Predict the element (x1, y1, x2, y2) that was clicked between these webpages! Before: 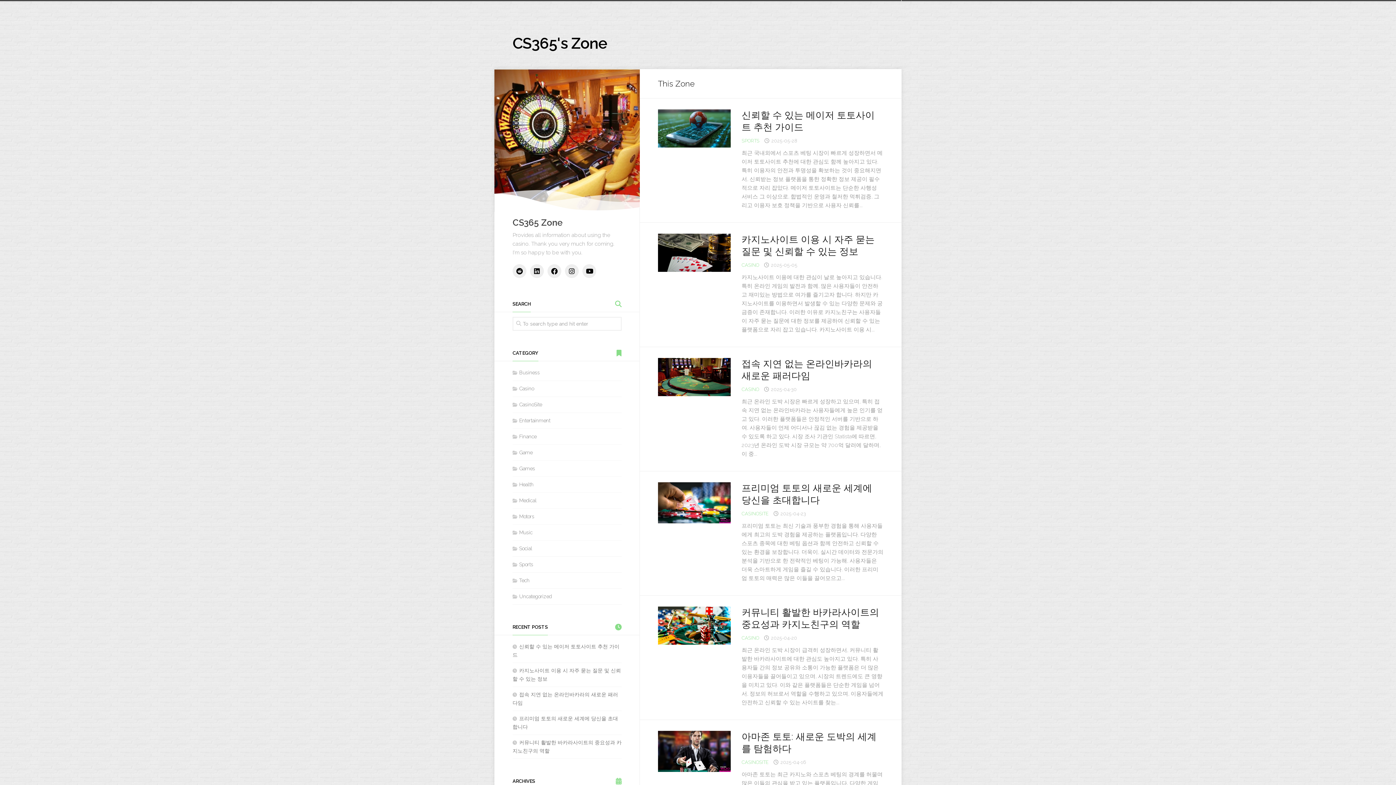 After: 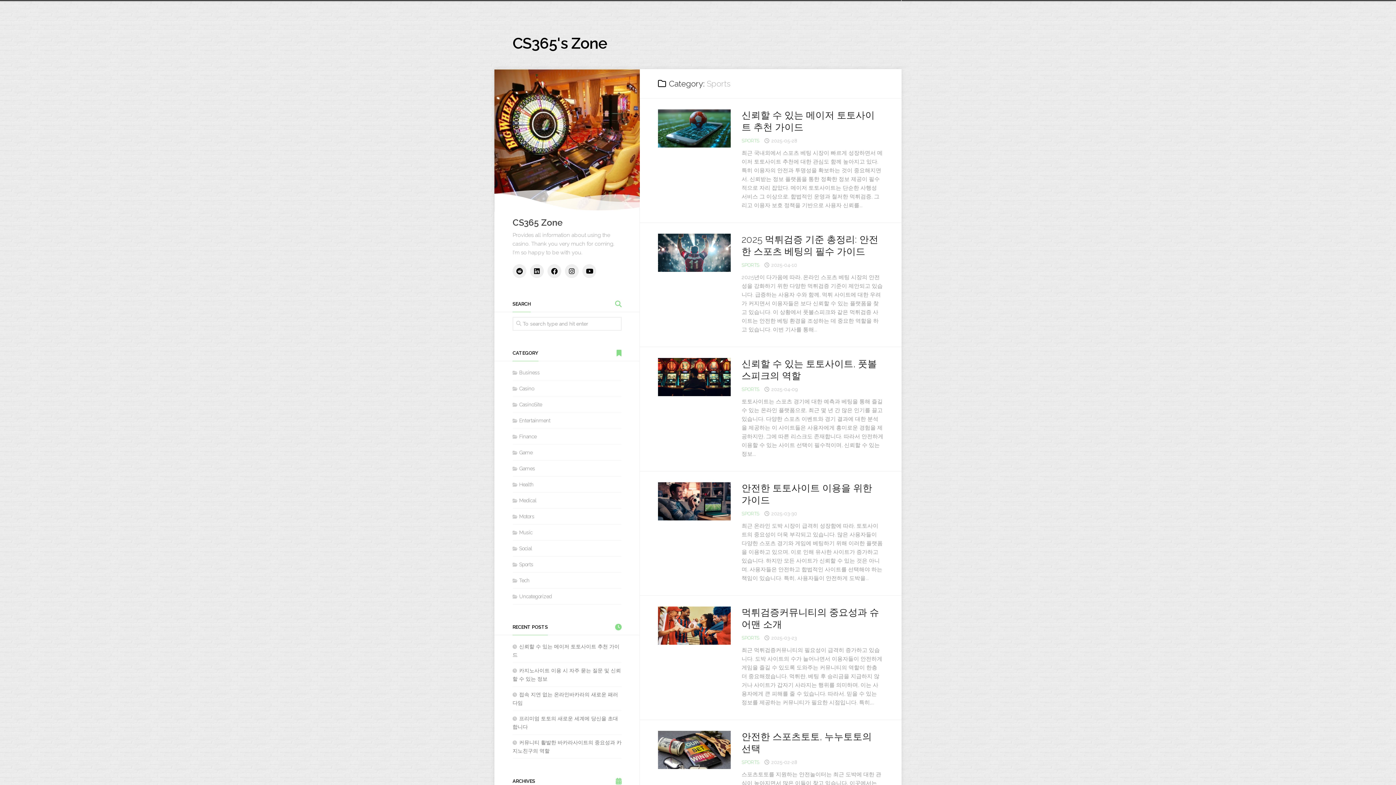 Action: bbox: (512, 561, 533, 567) label: Sports